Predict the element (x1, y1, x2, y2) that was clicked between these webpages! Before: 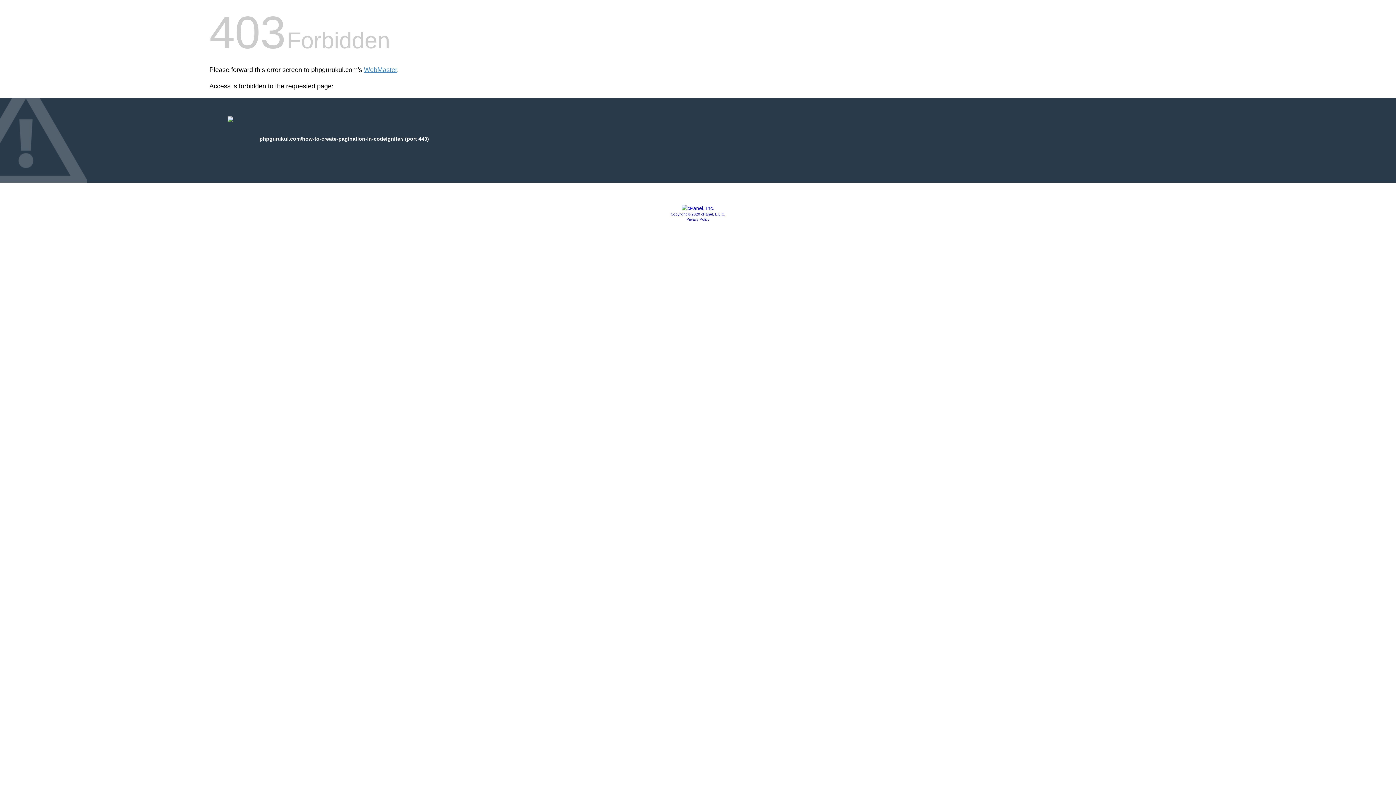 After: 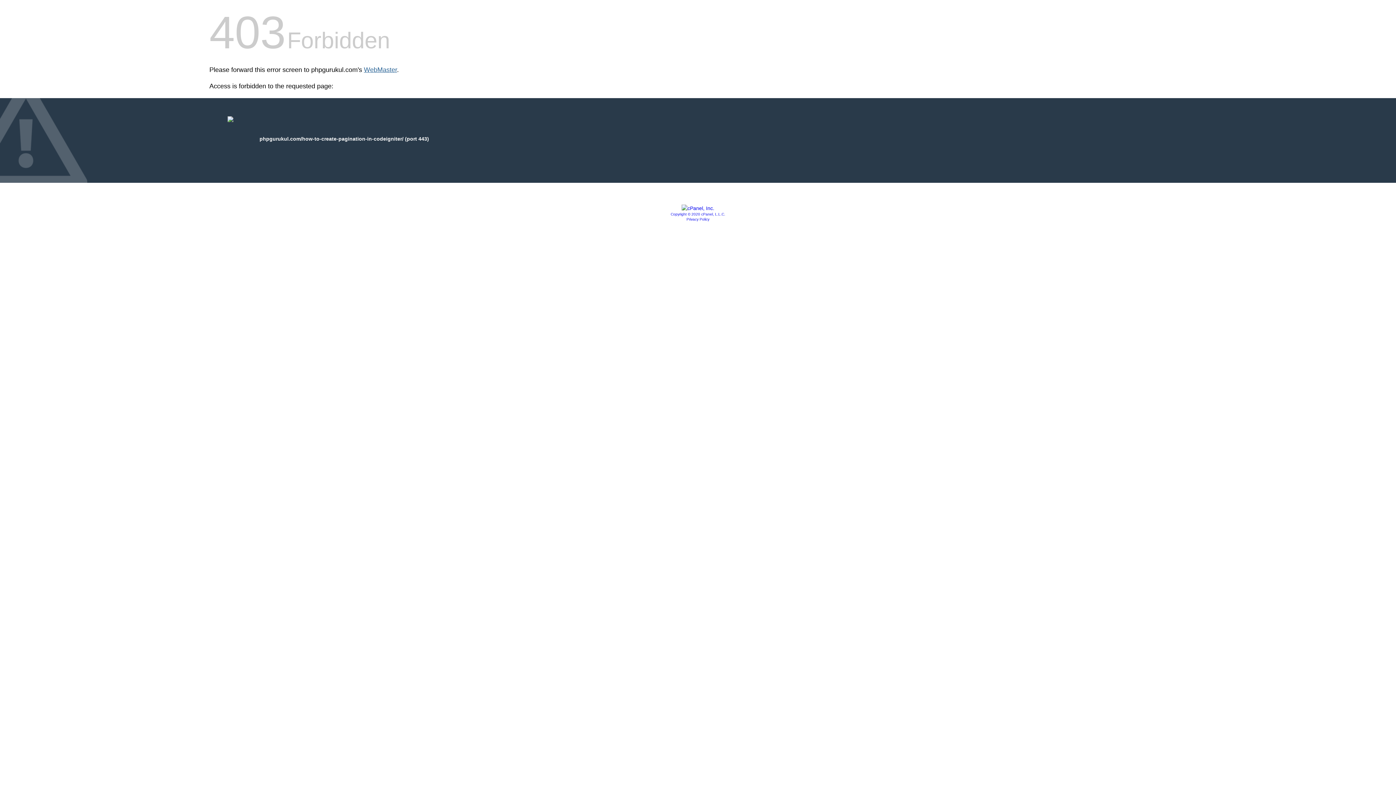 Action: label: WebMaster bbox: (364, 66, 397, 73)